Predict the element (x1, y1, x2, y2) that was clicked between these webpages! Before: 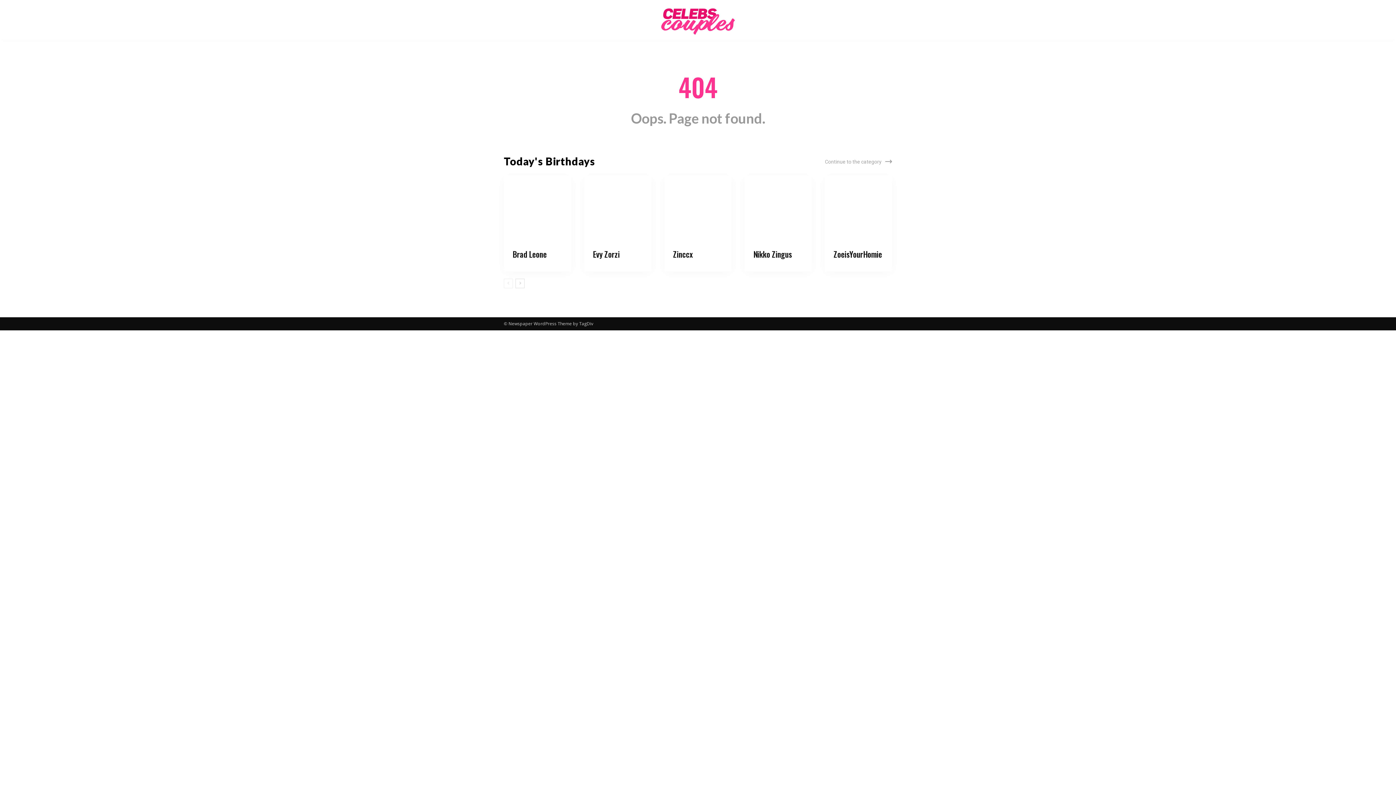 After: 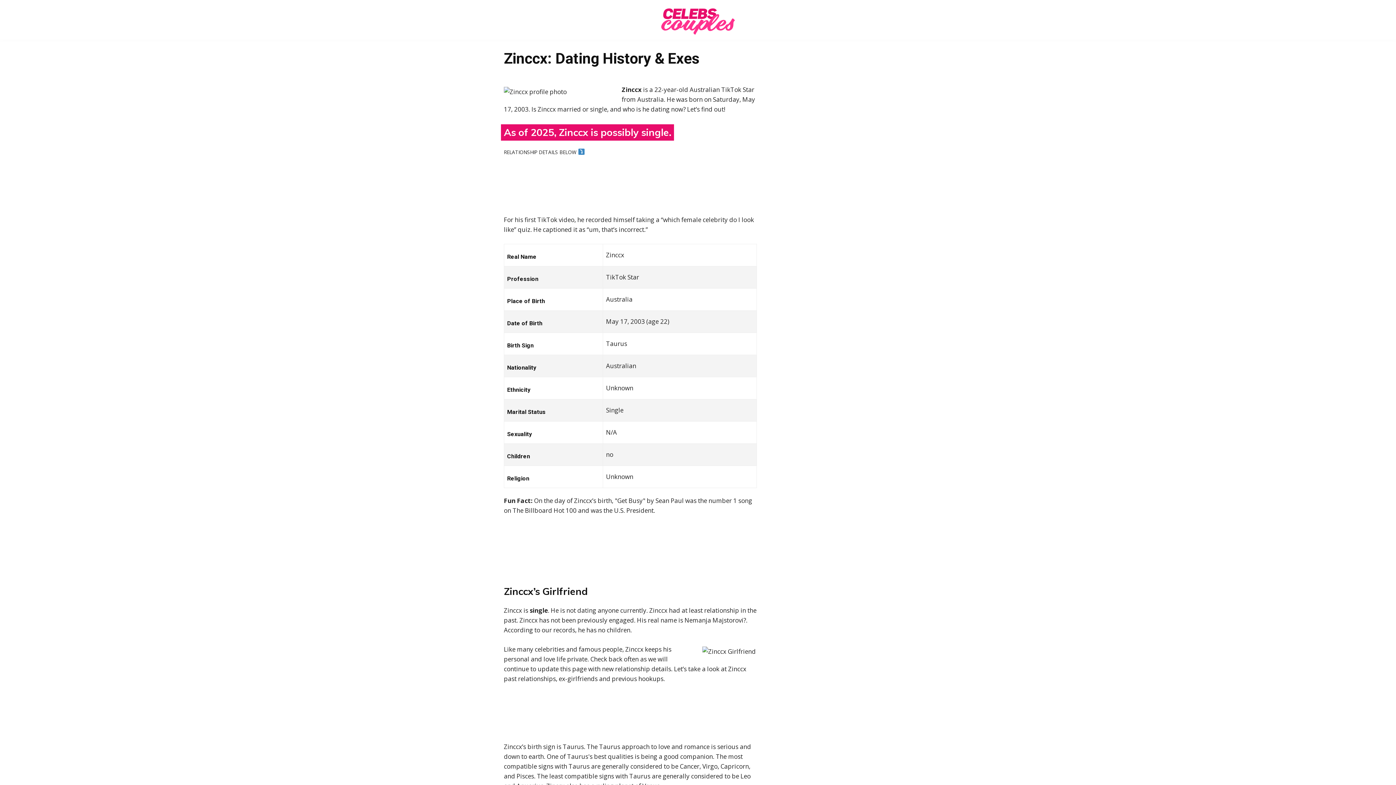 Action: bbox: (664, 175, 731, 242)